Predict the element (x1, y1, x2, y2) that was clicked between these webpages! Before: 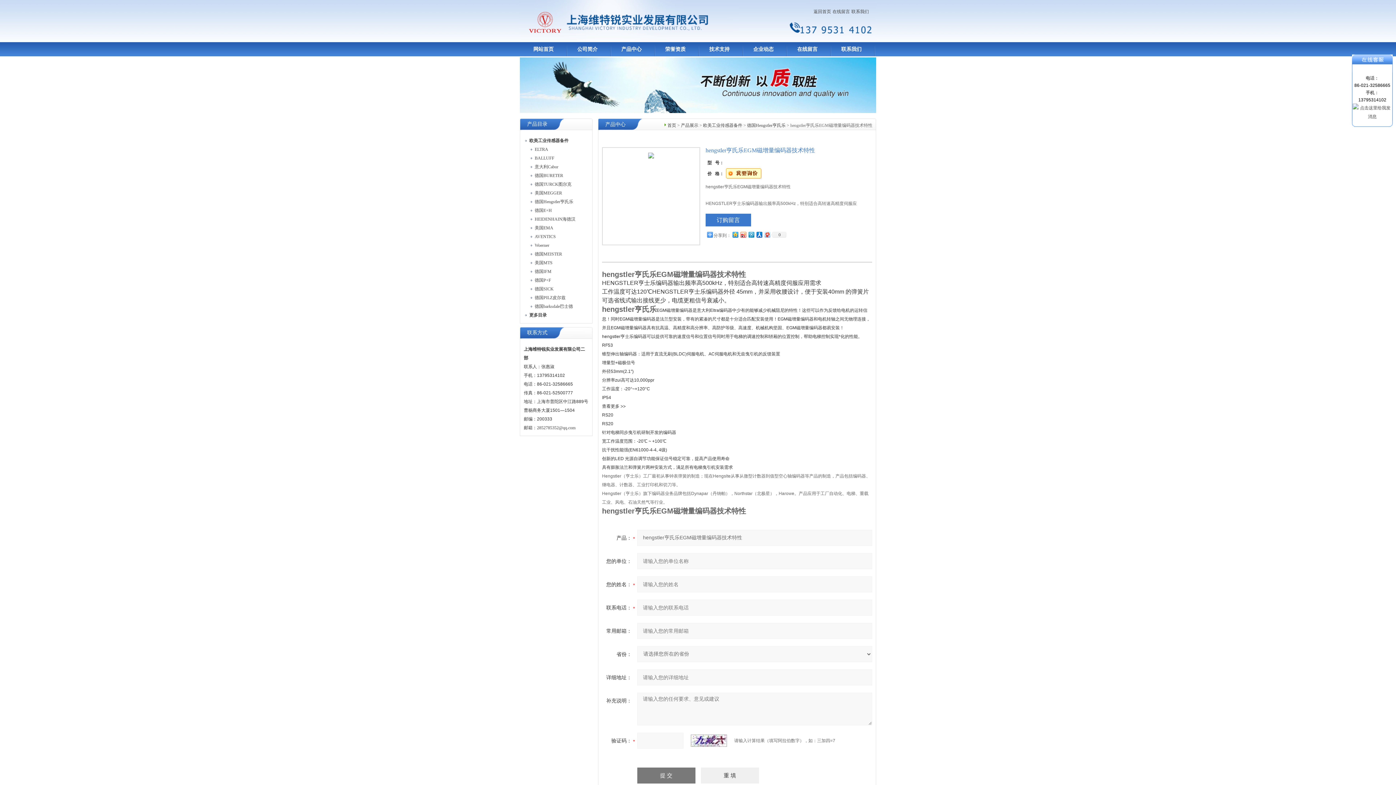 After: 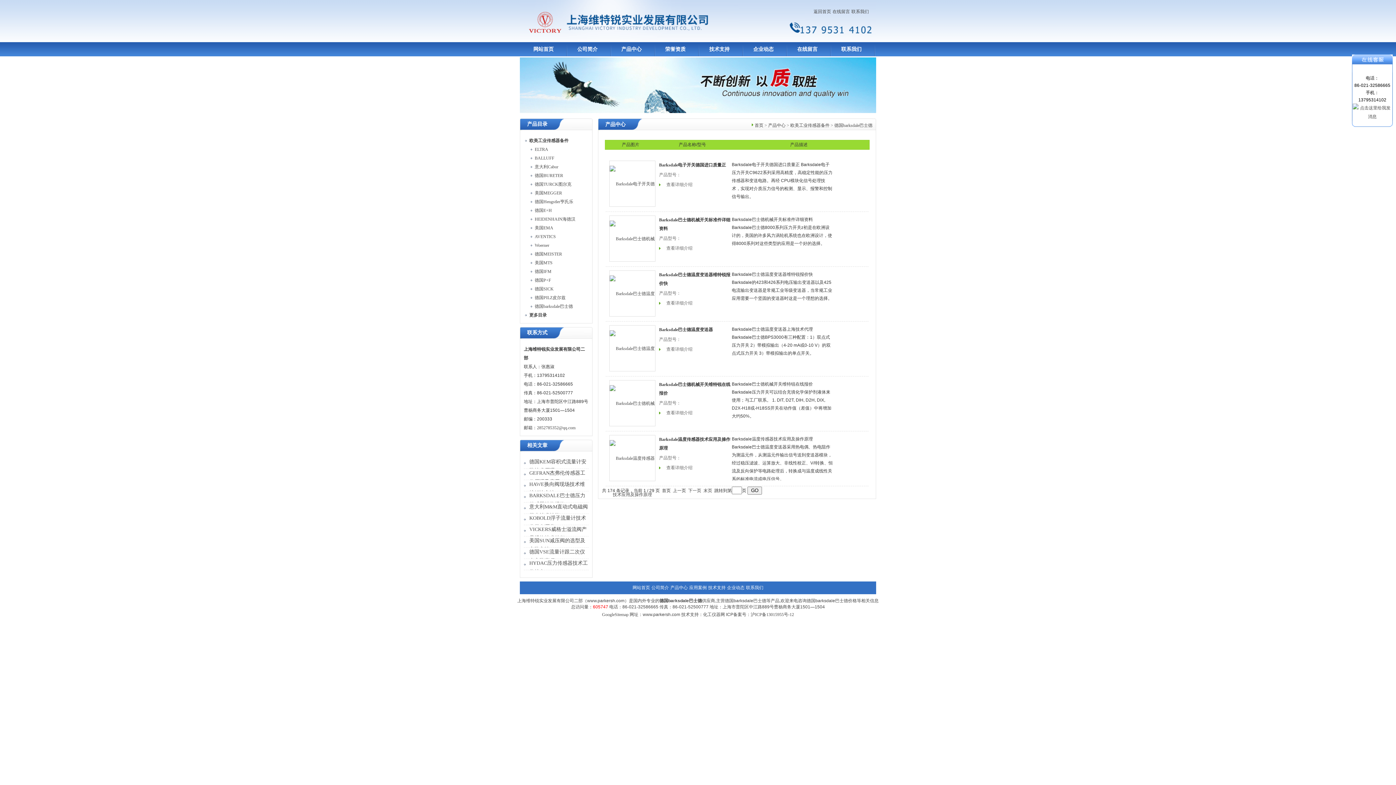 Action: bbox: (534, 304, 573, 309) label: 德国barksdale巴士德